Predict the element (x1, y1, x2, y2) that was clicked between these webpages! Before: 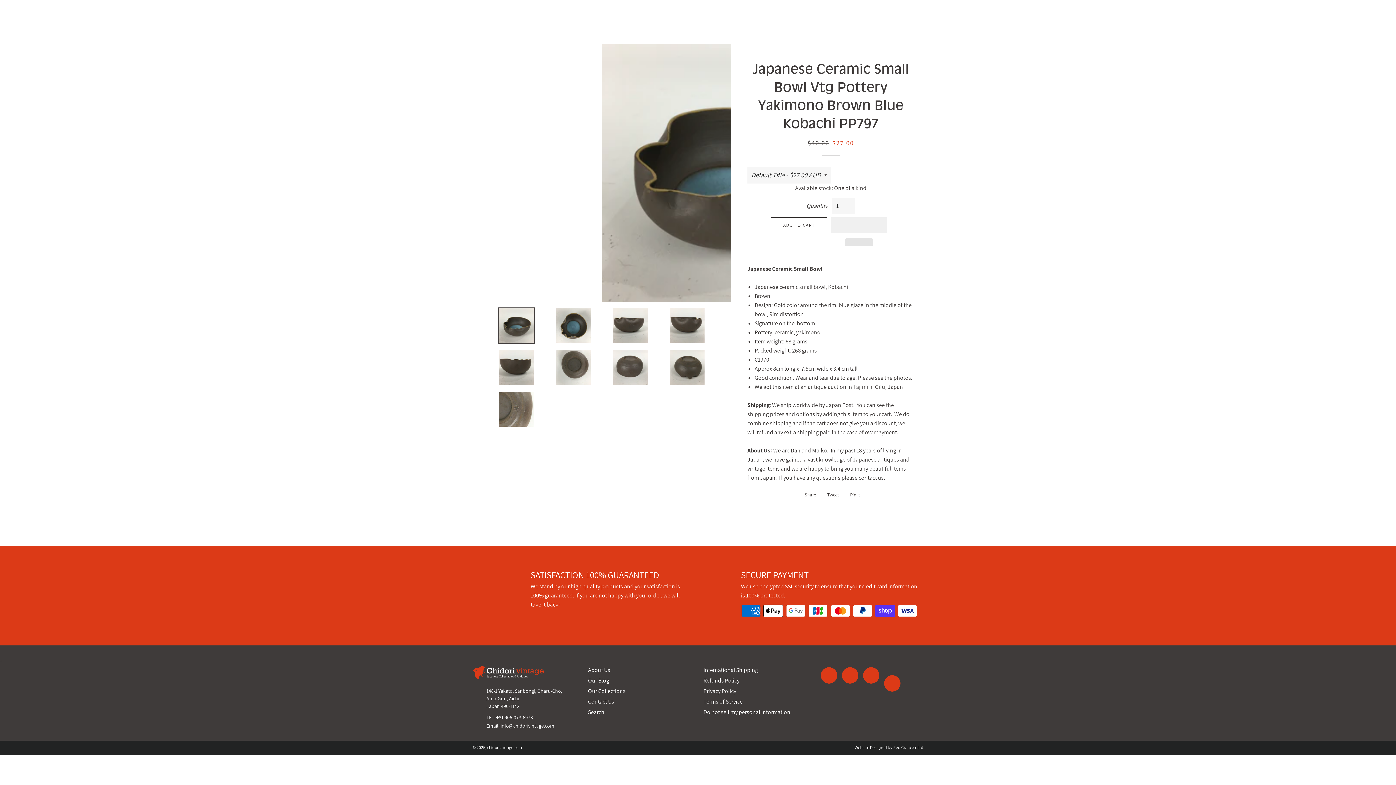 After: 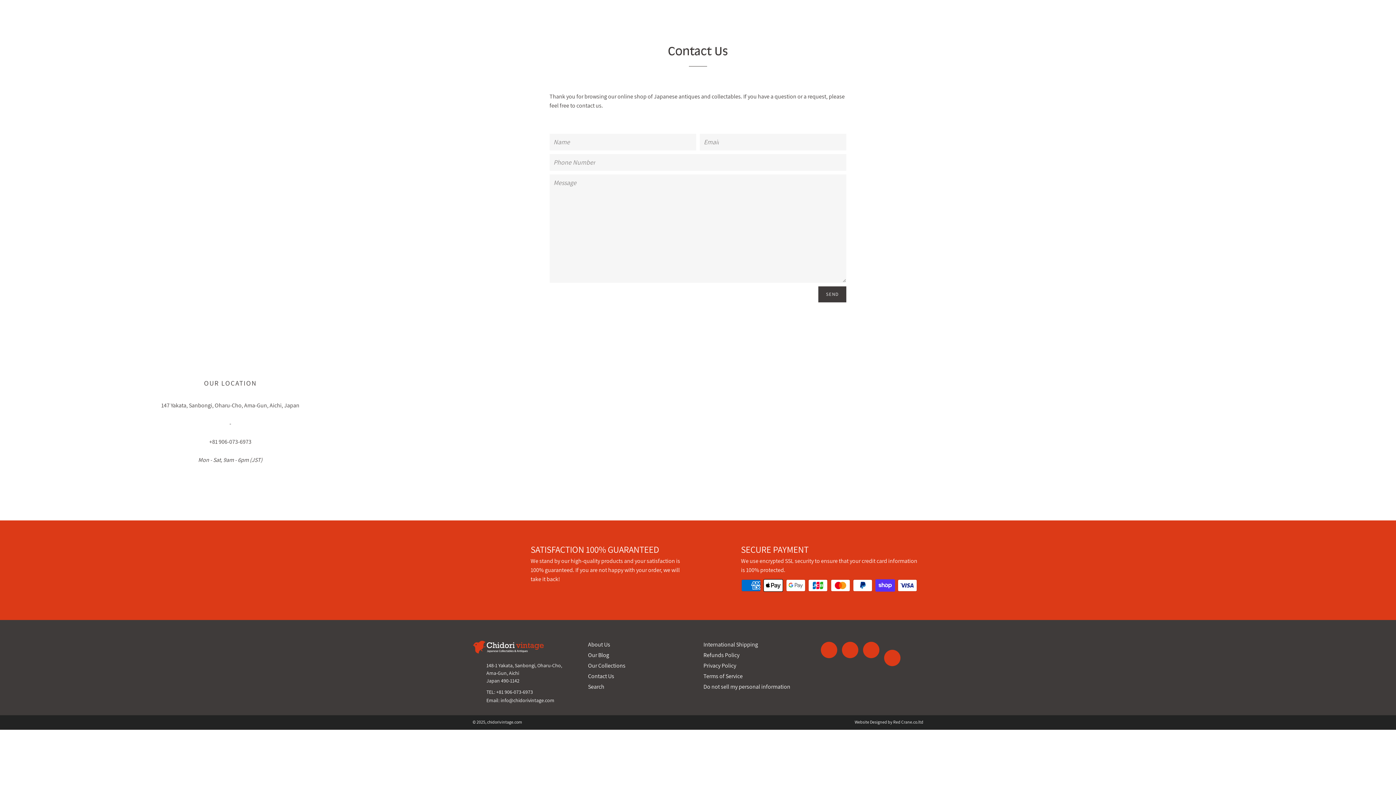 Action: label: Contact Us bbox: (588, 698, 614, 705)